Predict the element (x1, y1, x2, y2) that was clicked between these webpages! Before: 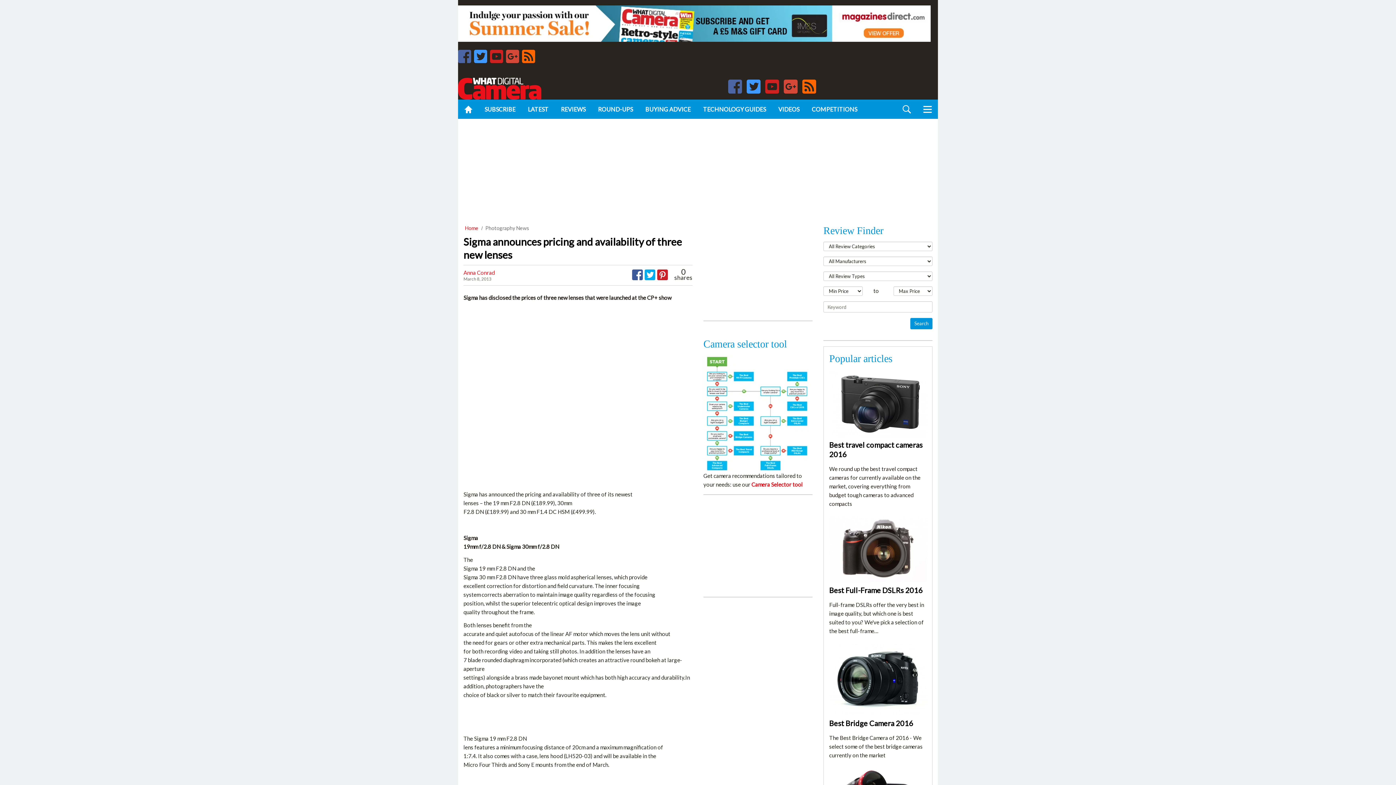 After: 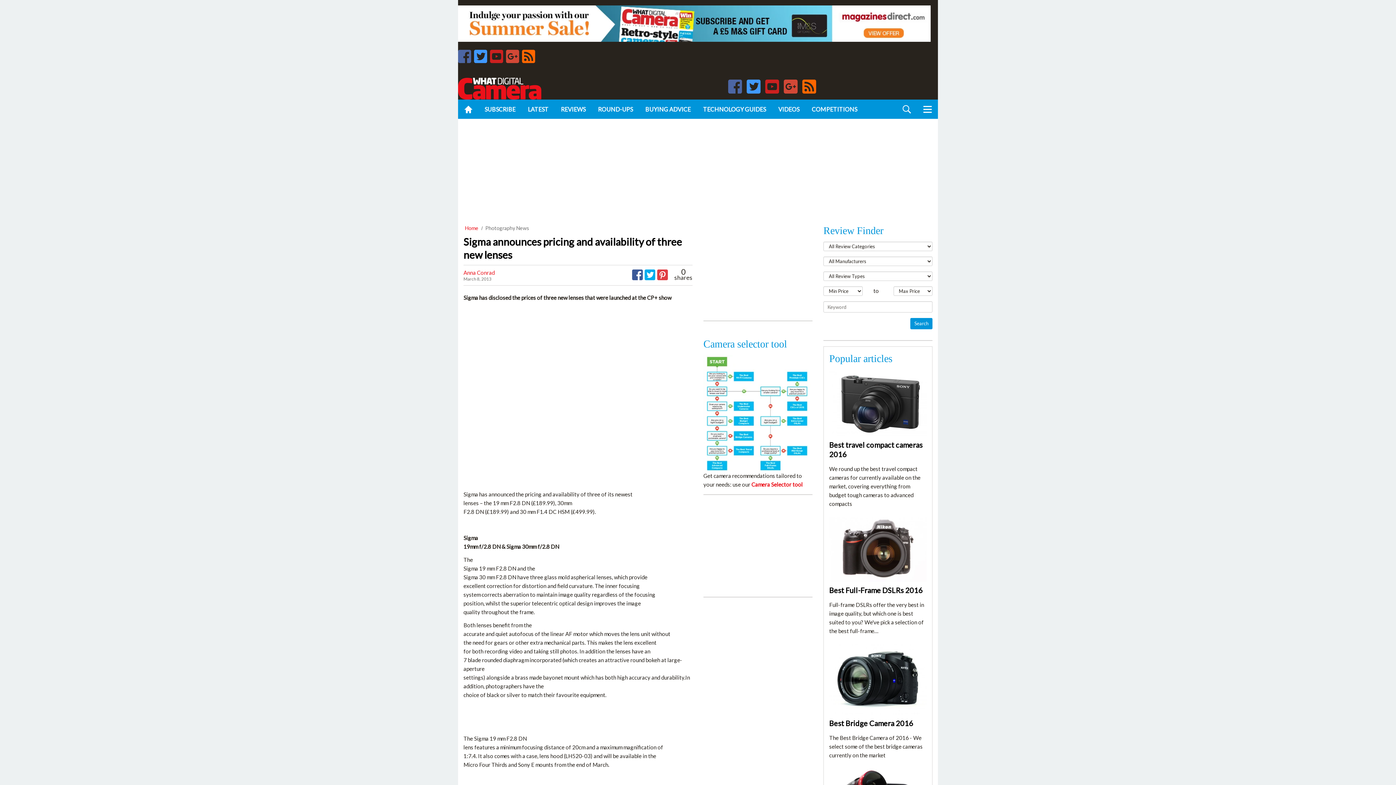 Action: bbox: (659, 269, 665, 280)